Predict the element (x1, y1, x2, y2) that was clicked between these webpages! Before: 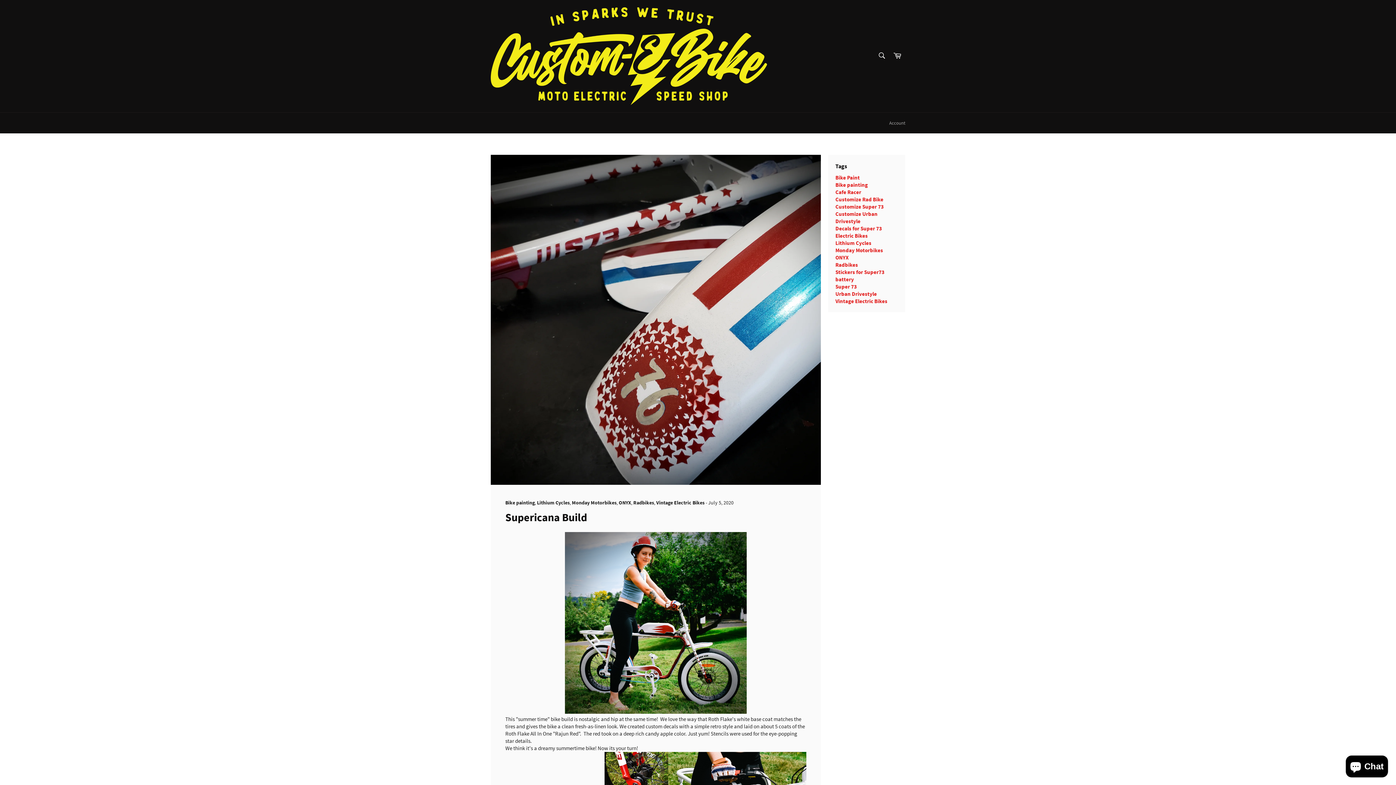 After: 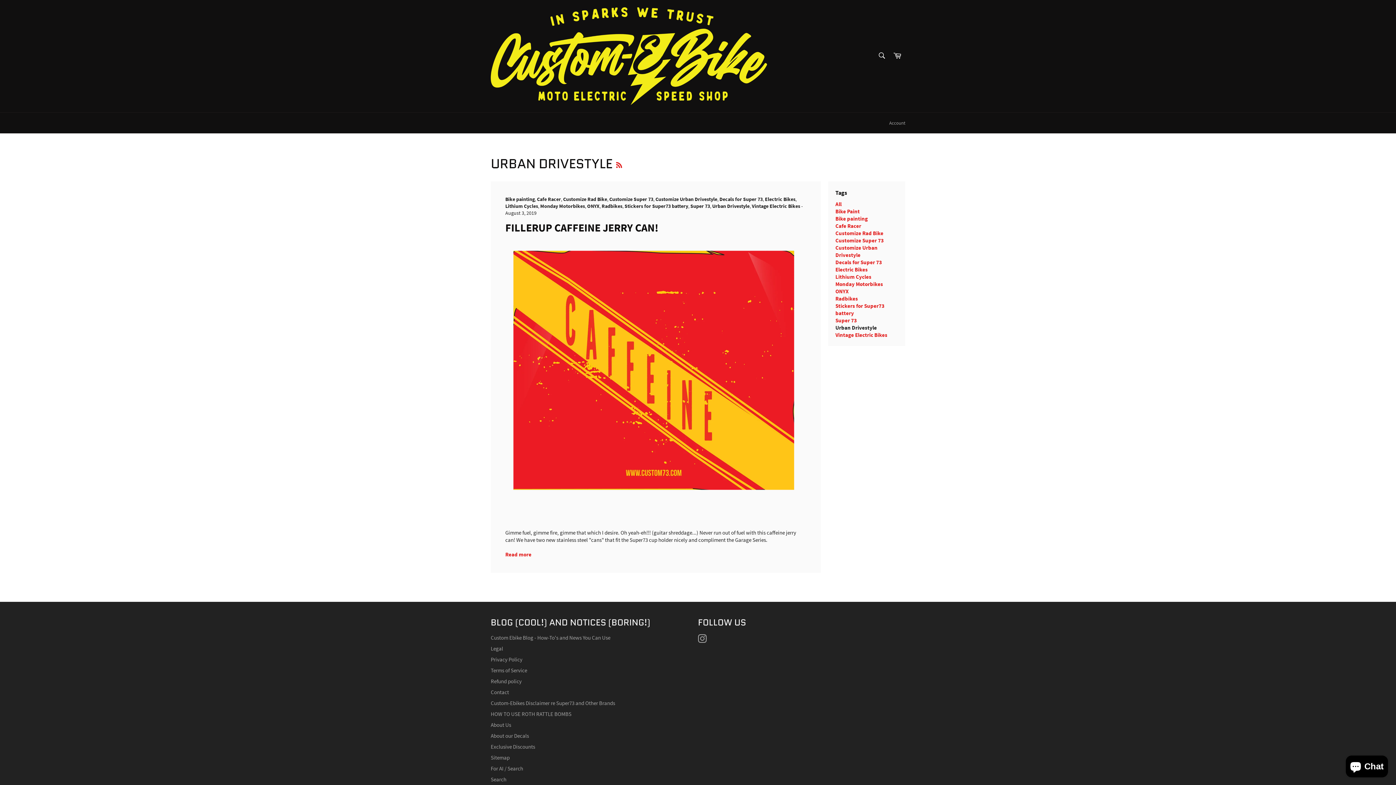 Action: label: Urban Drivestyle bbox: (835, 290, 877, 297)